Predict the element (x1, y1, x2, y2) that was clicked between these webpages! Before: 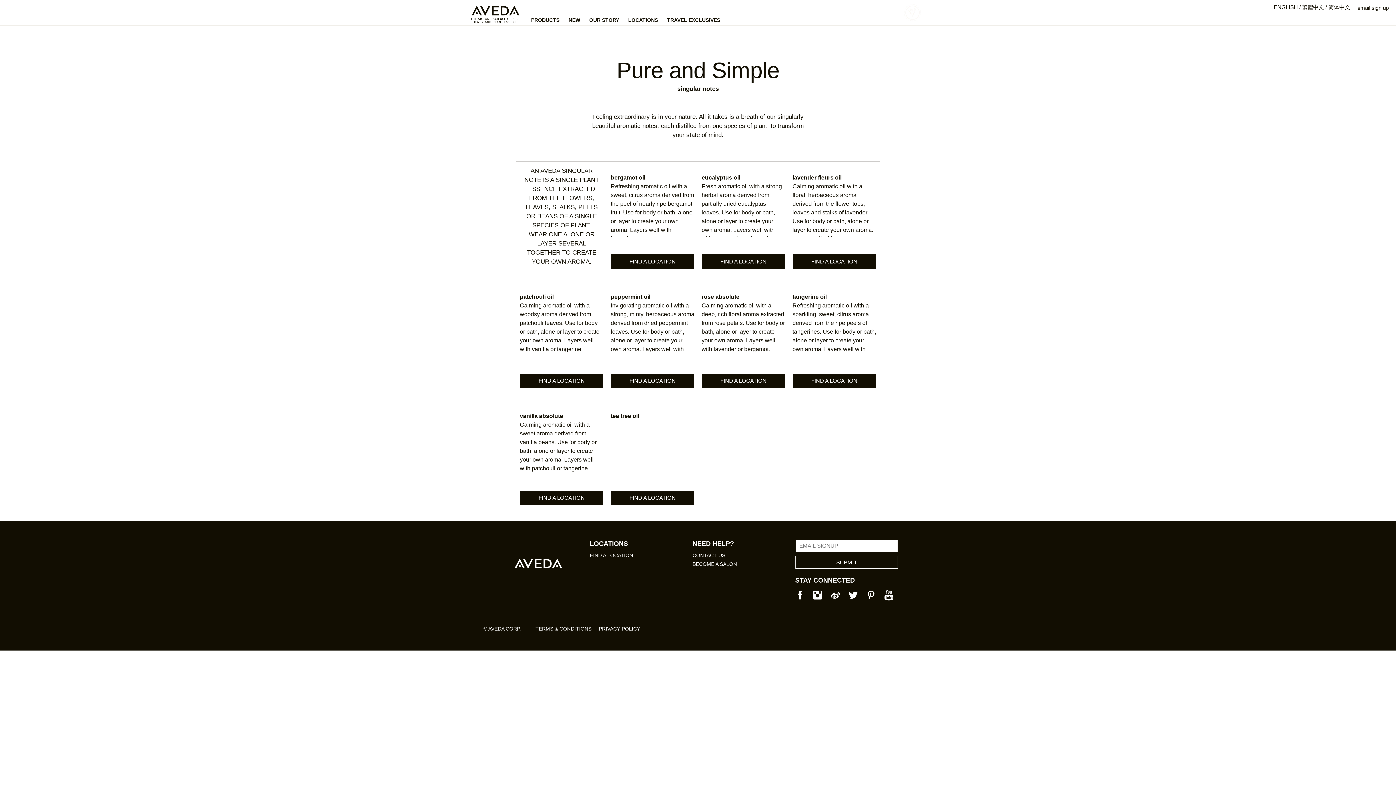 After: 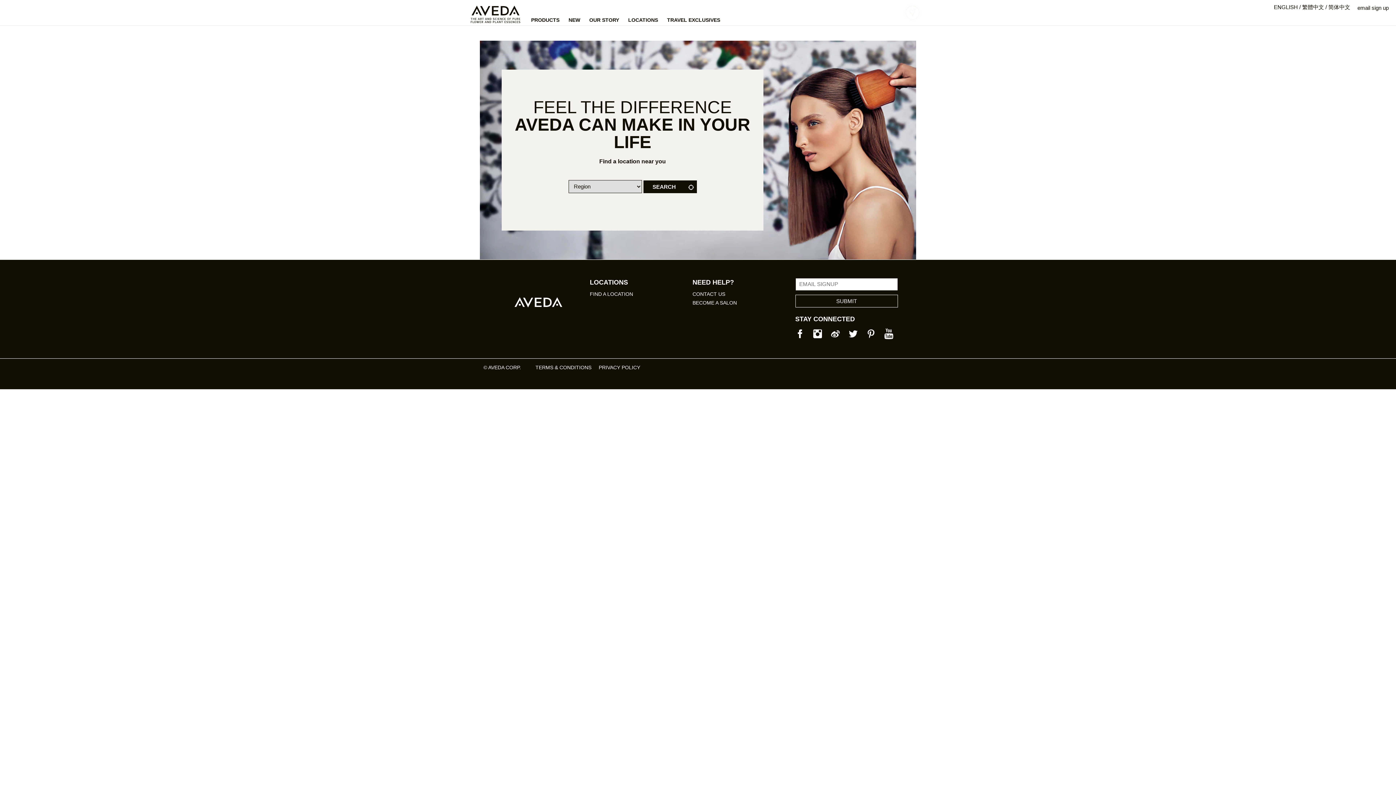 Action: label: FIND A LOCATION  bbox: (610, 373, 694, 388)